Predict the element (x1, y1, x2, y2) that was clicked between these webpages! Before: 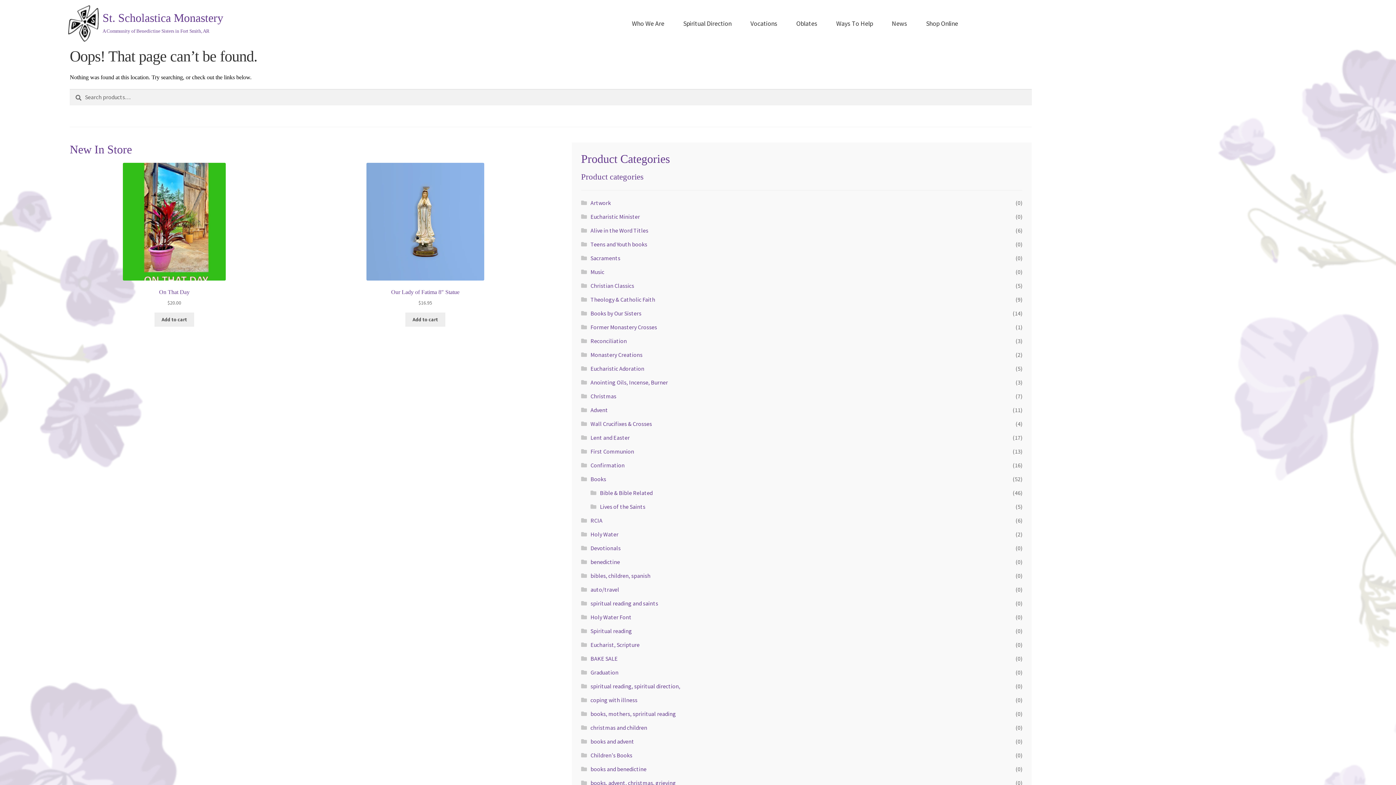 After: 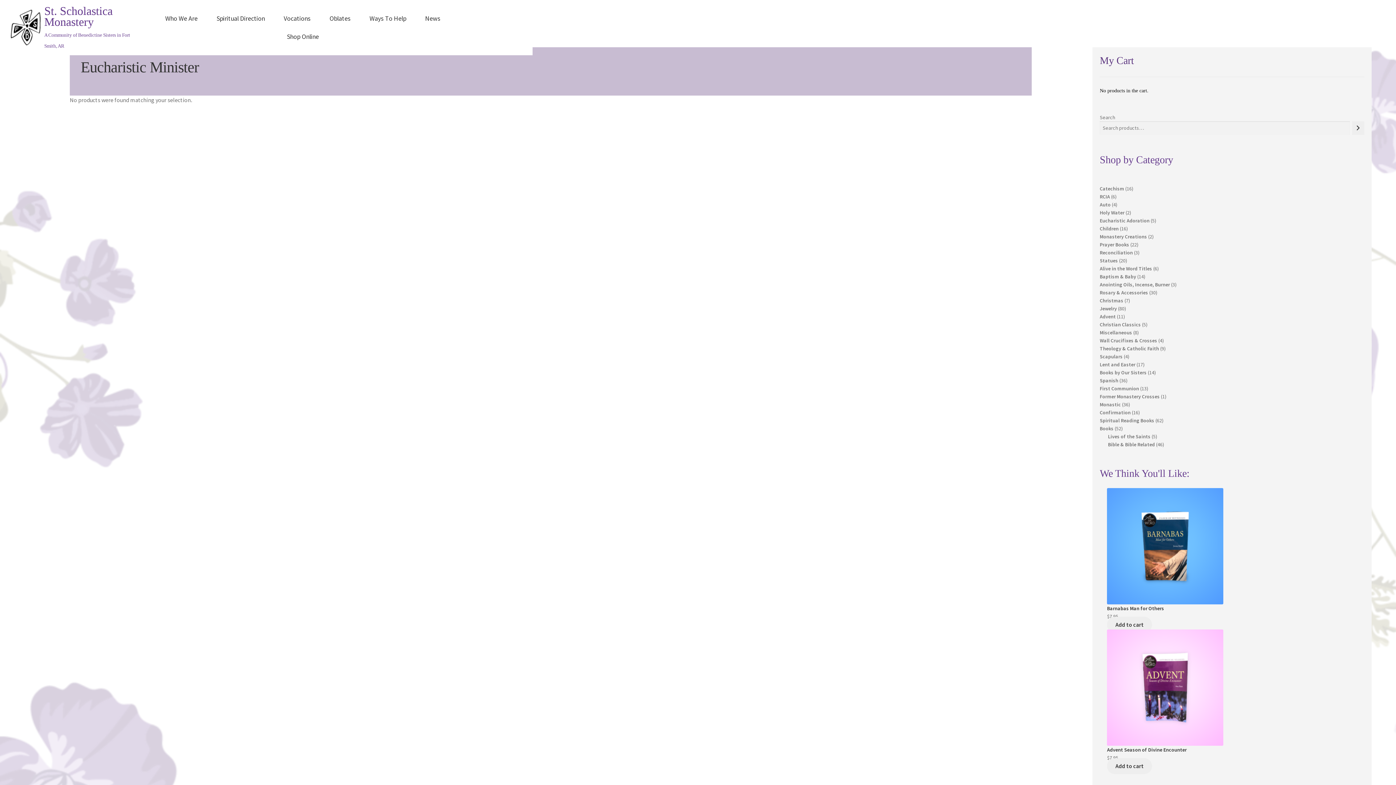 Action: bbox: (590, 212, 640, 220) label: Eucharistic Minister